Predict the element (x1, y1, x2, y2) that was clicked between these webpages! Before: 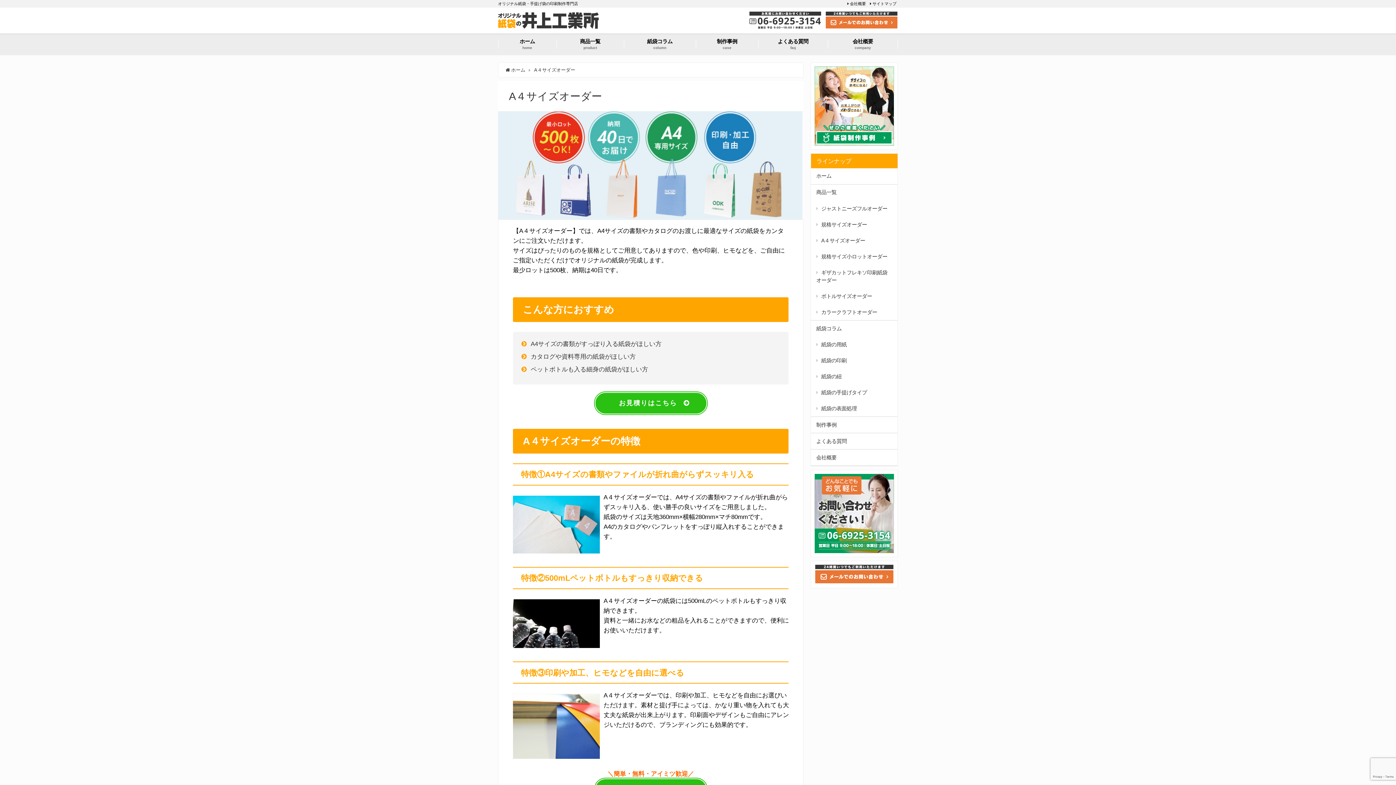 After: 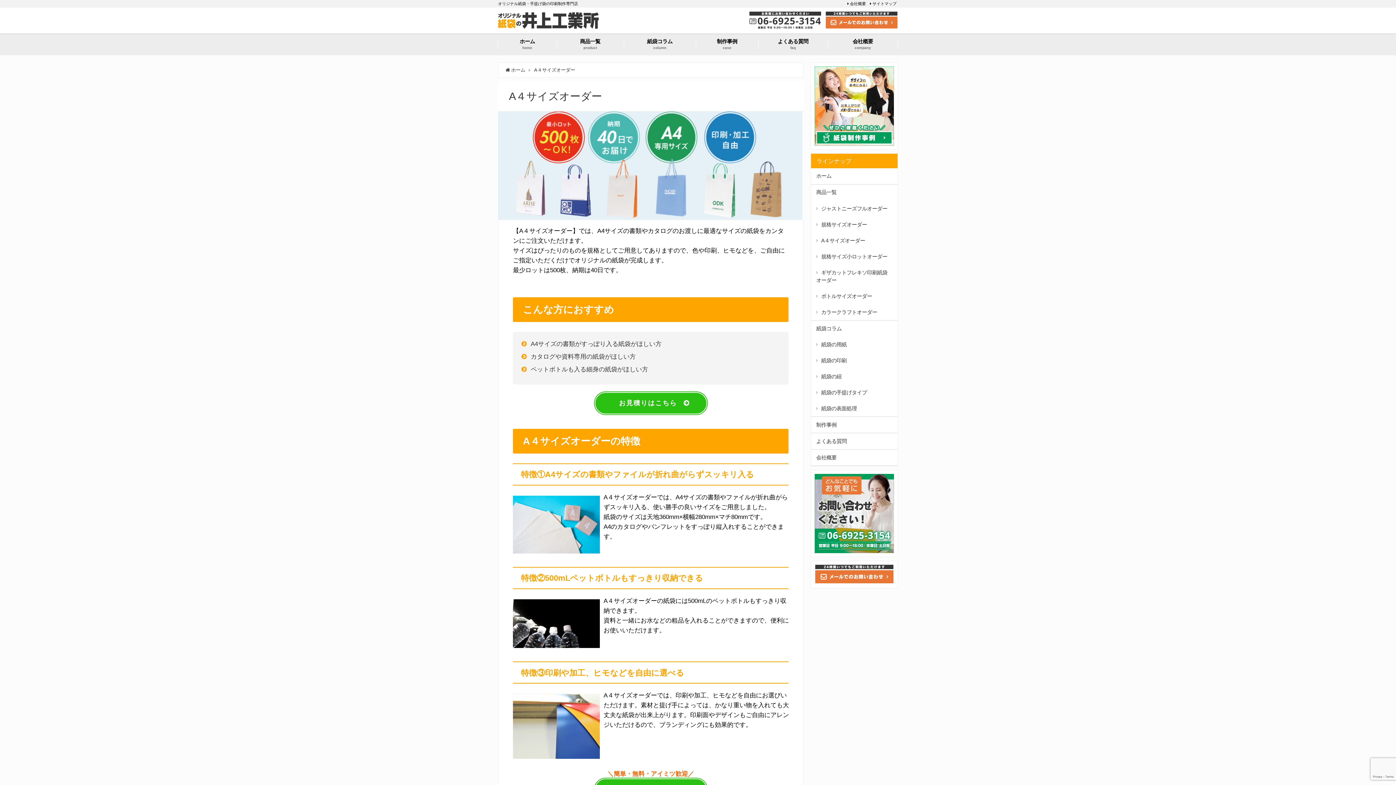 Action: bbox: (749, 11, 821, 29)